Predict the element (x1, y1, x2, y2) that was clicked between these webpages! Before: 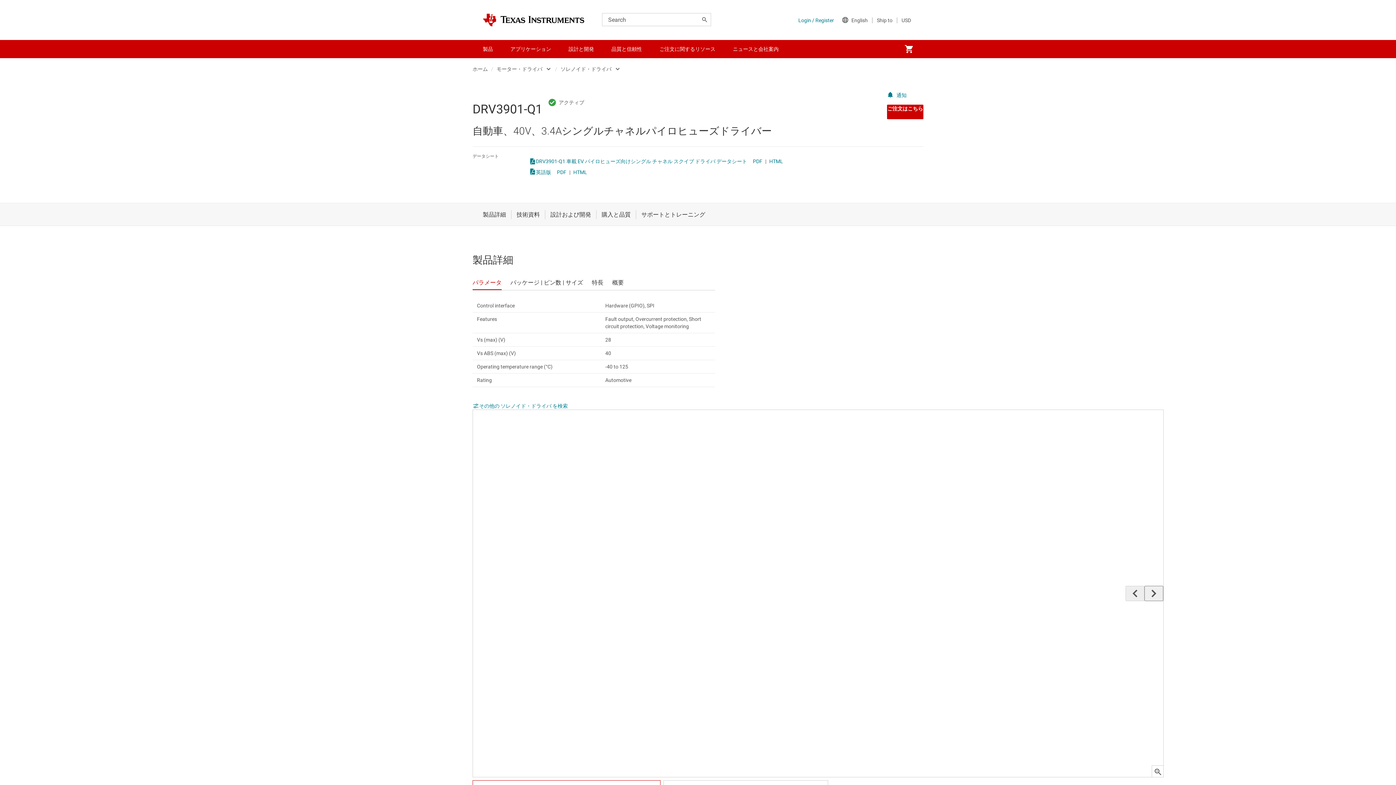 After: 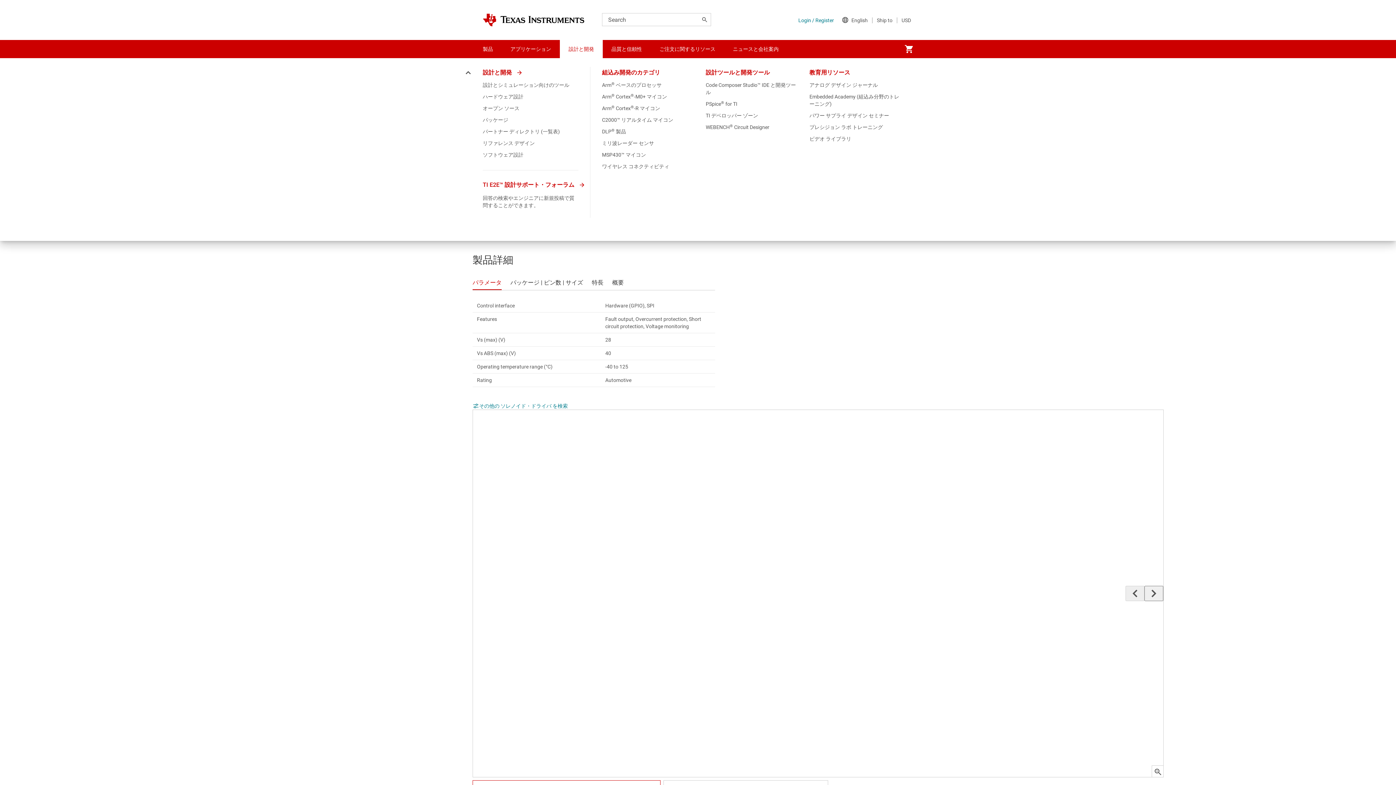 Action: label: 設計と開発 bbox: (560, 40, 602, 58)